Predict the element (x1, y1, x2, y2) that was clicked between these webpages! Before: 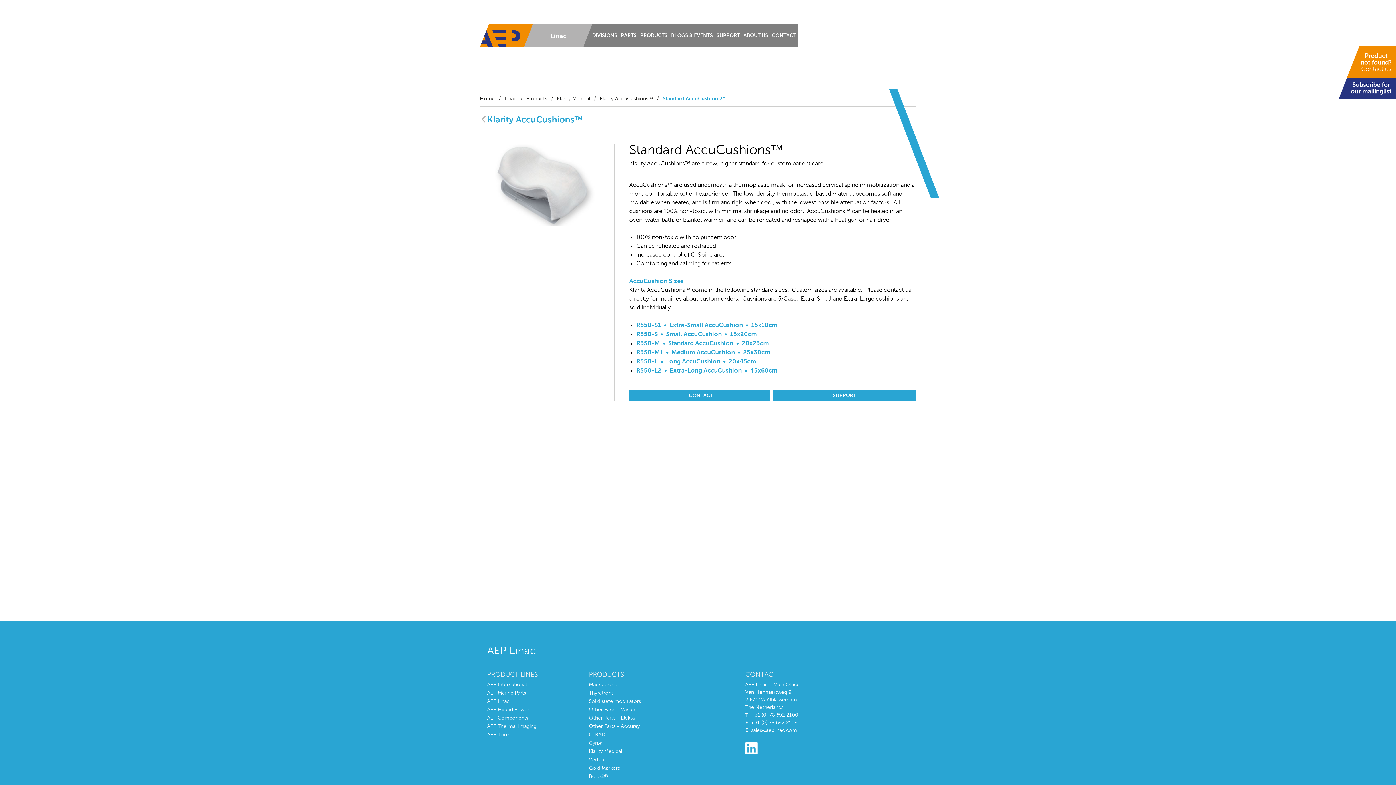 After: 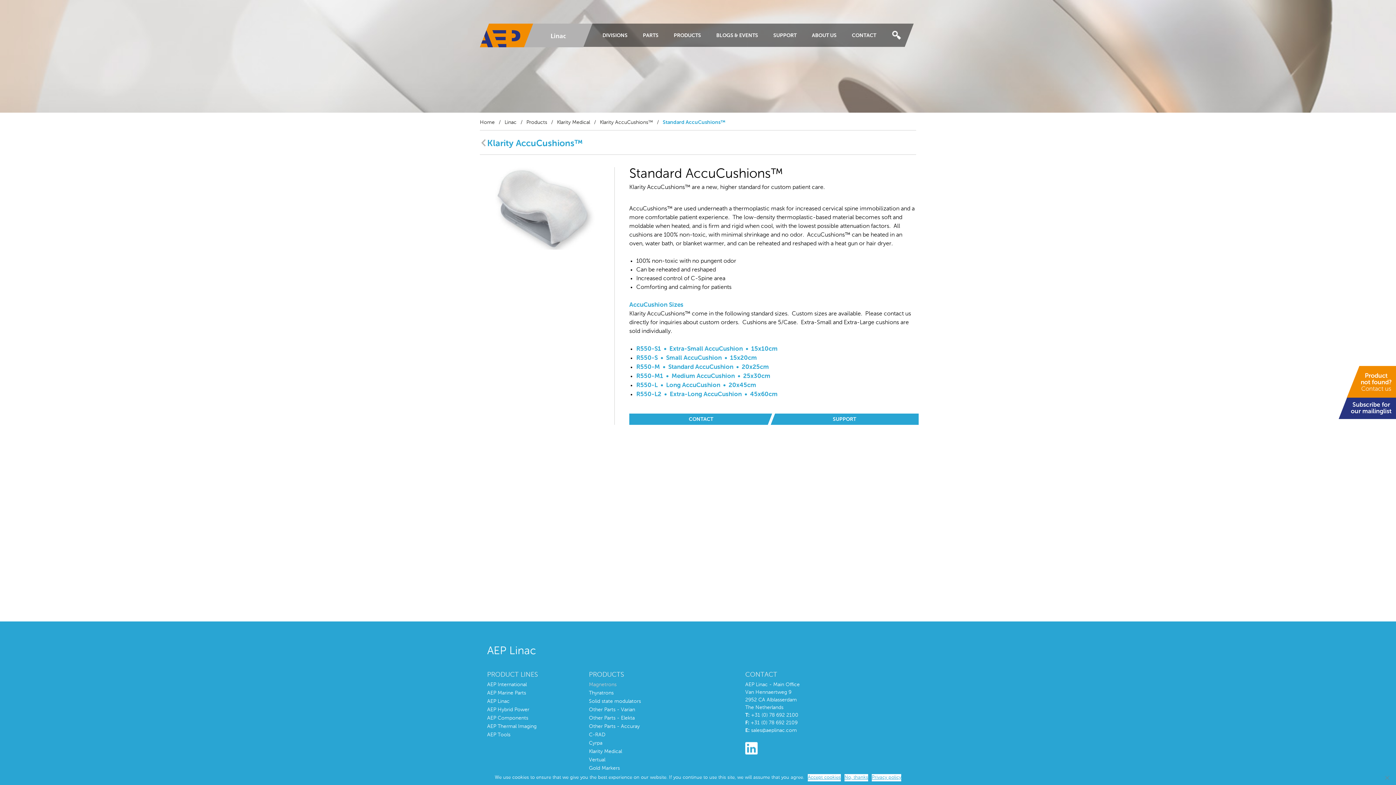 Action: bbox: (589, 682, 616, 687) label: Magnetrons